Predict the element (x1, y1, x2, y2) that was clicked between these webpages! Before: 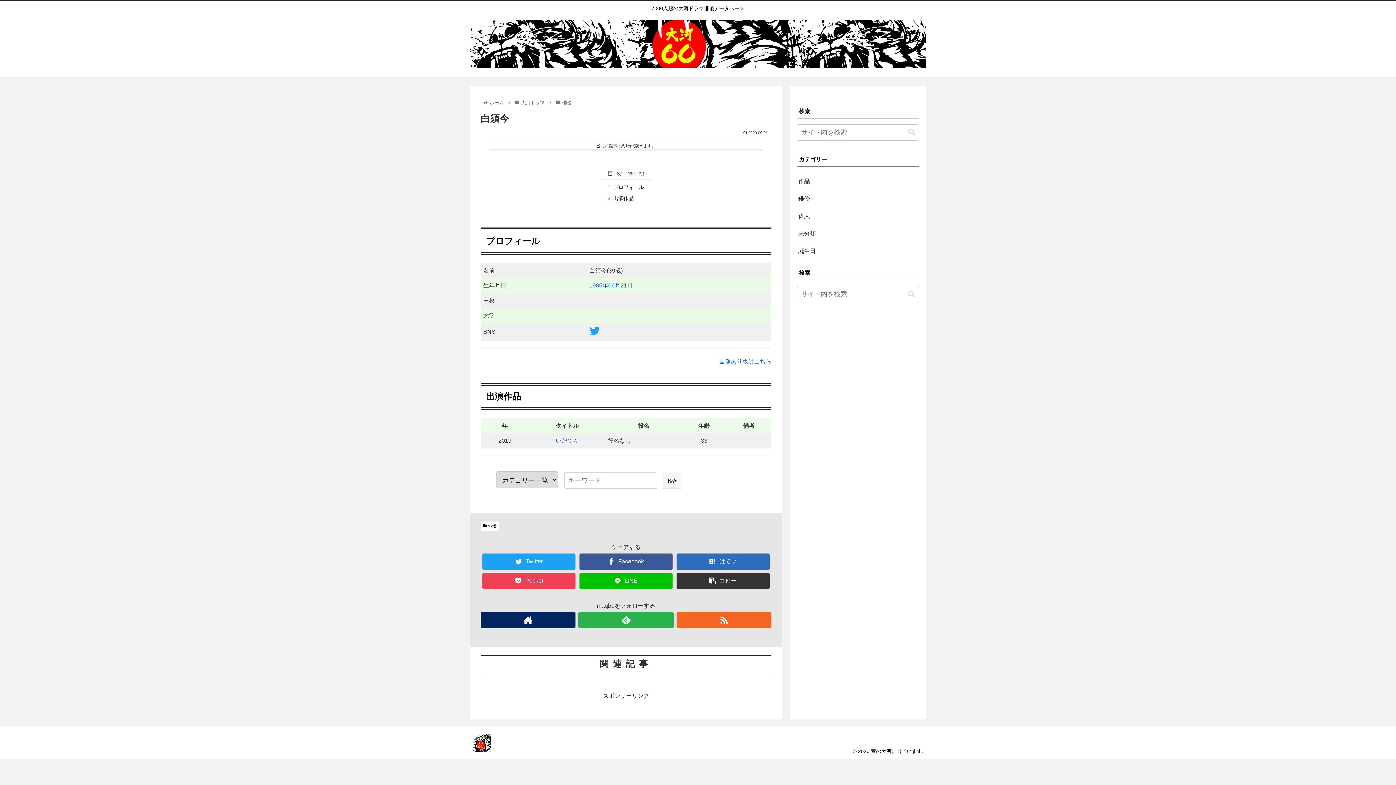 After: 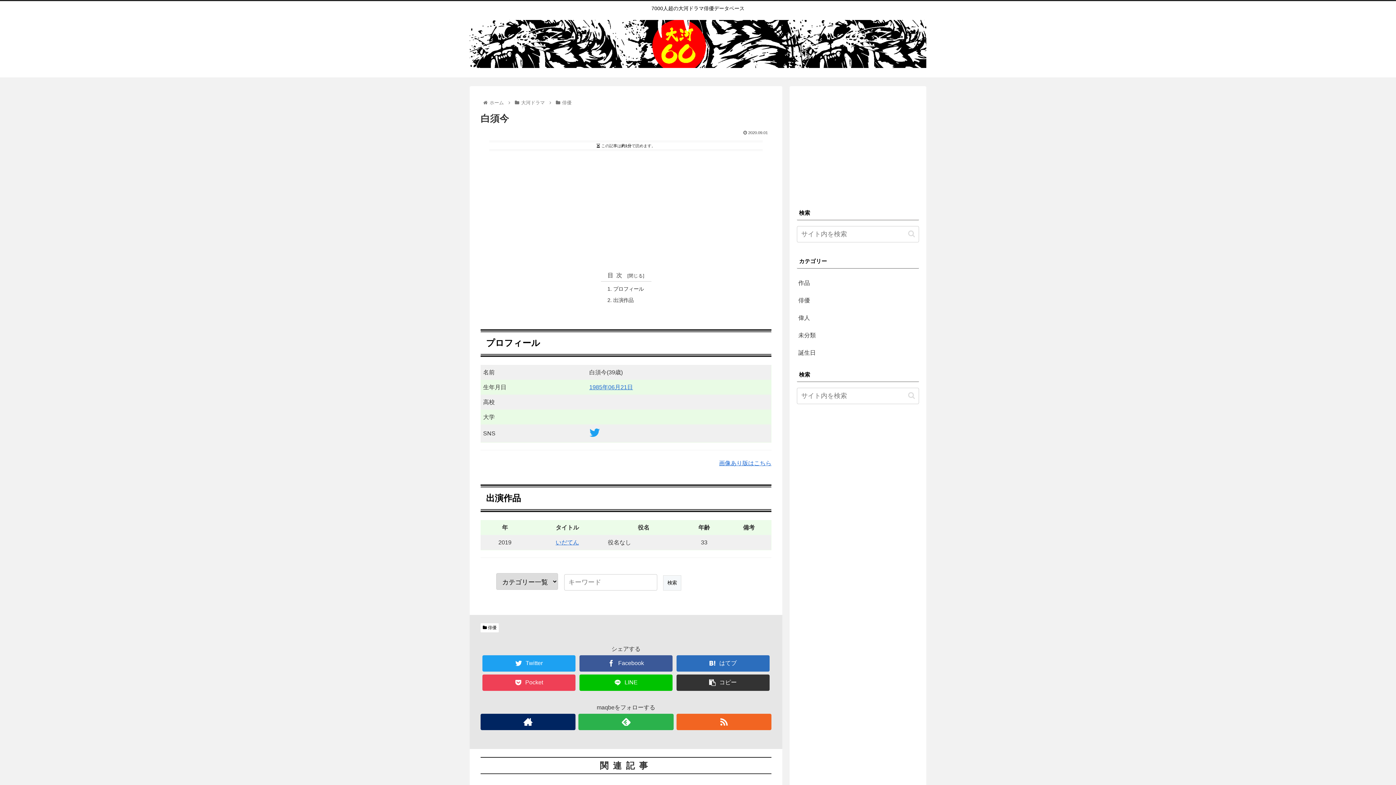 Action: bbox: (613, 184, 643, 190) label: プロフィール